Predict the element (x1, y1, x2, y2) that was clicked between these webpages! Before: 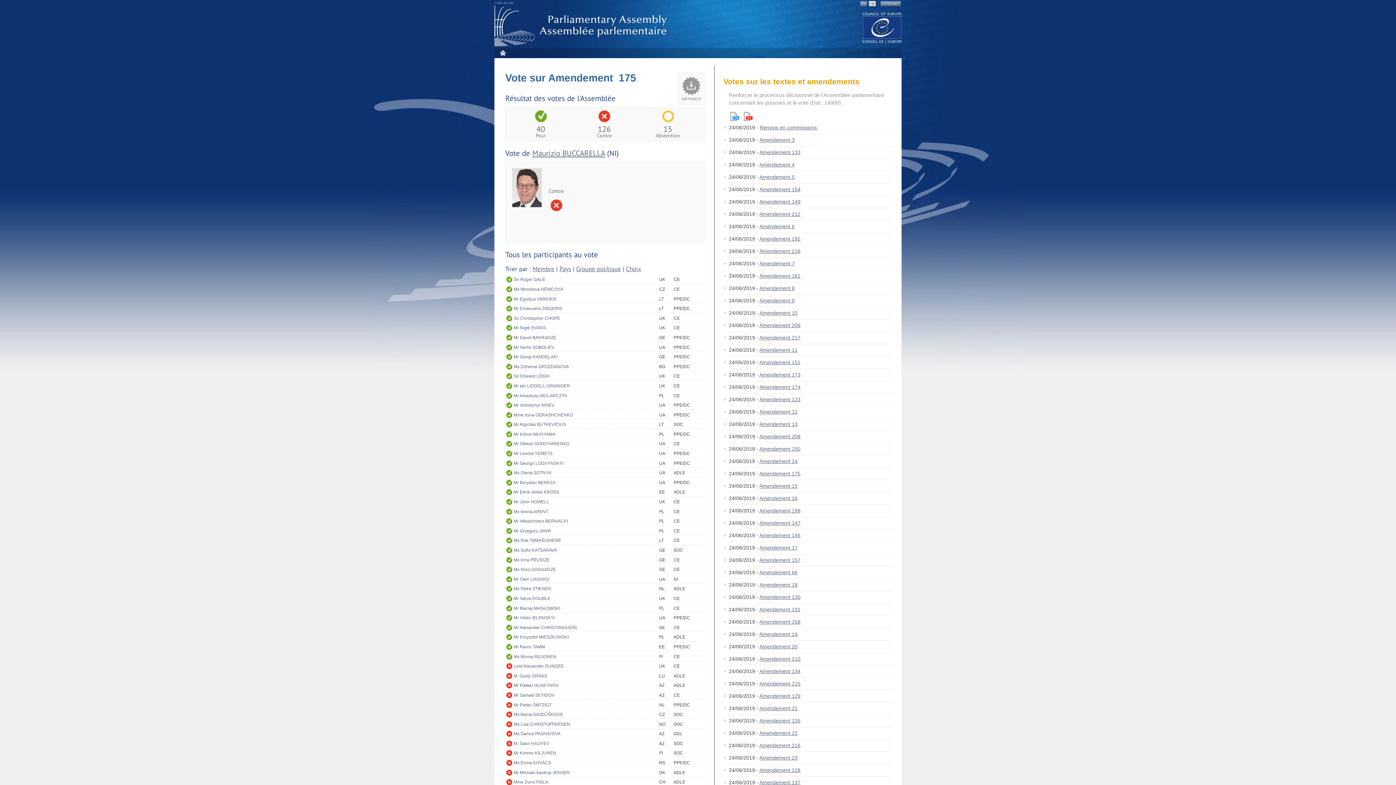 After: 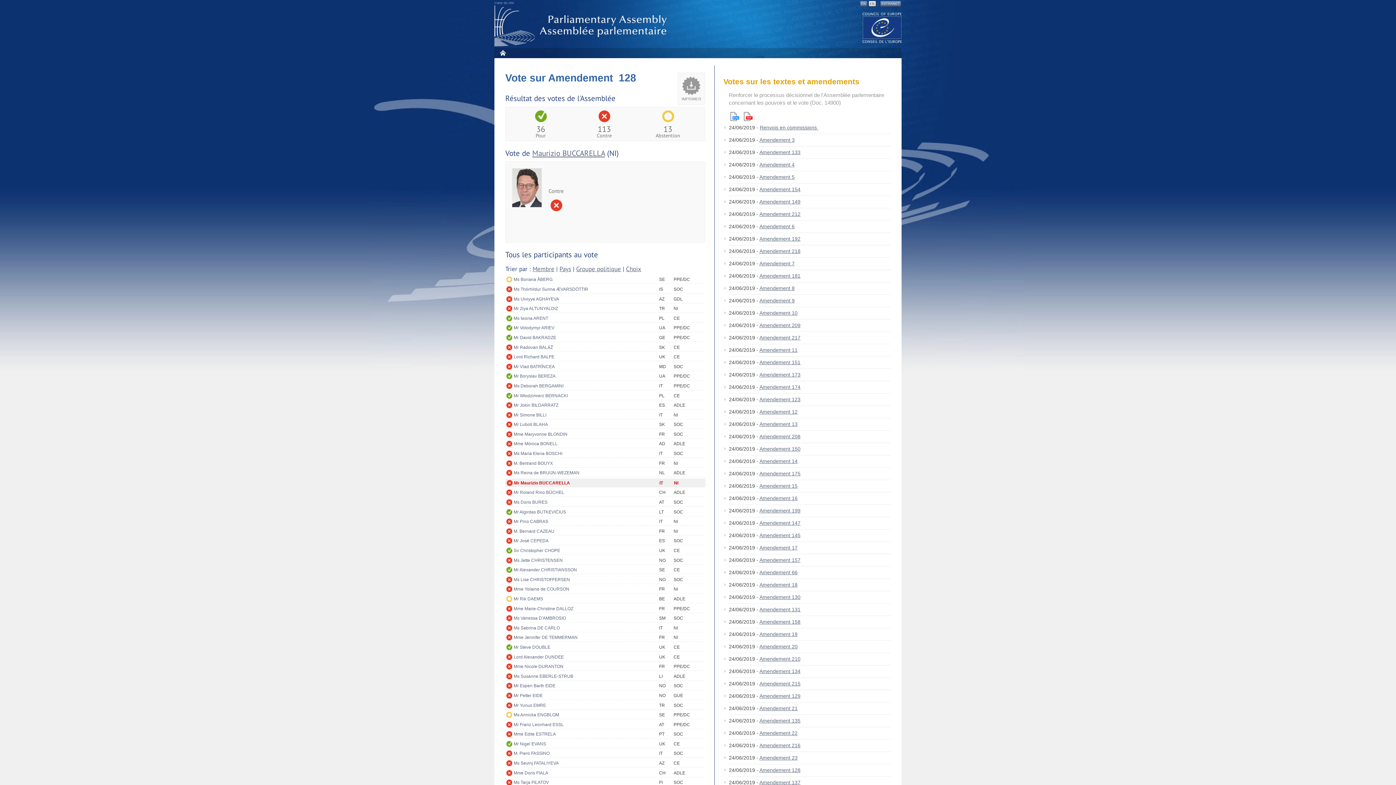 Action: label: Amendement 128 bbox: (759, 767, 800, 773)